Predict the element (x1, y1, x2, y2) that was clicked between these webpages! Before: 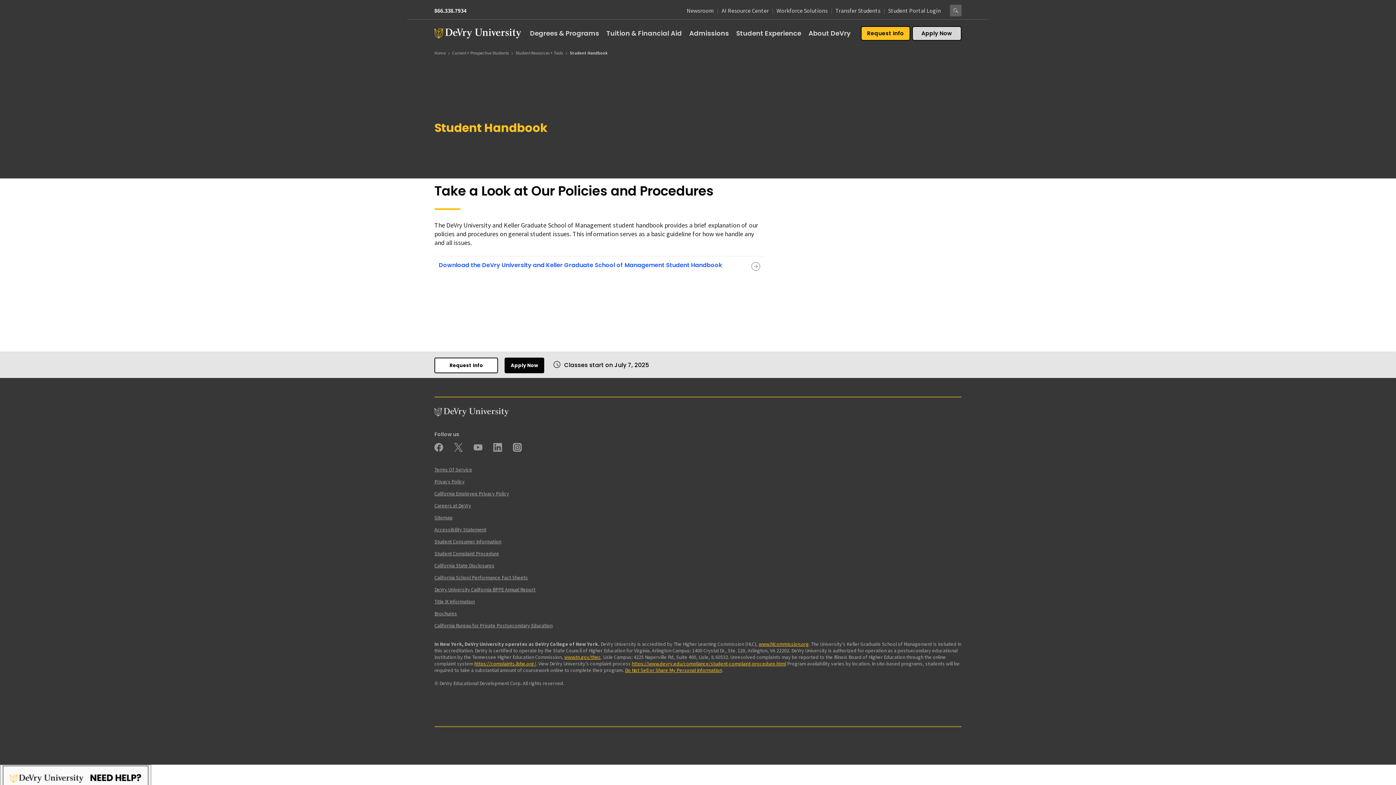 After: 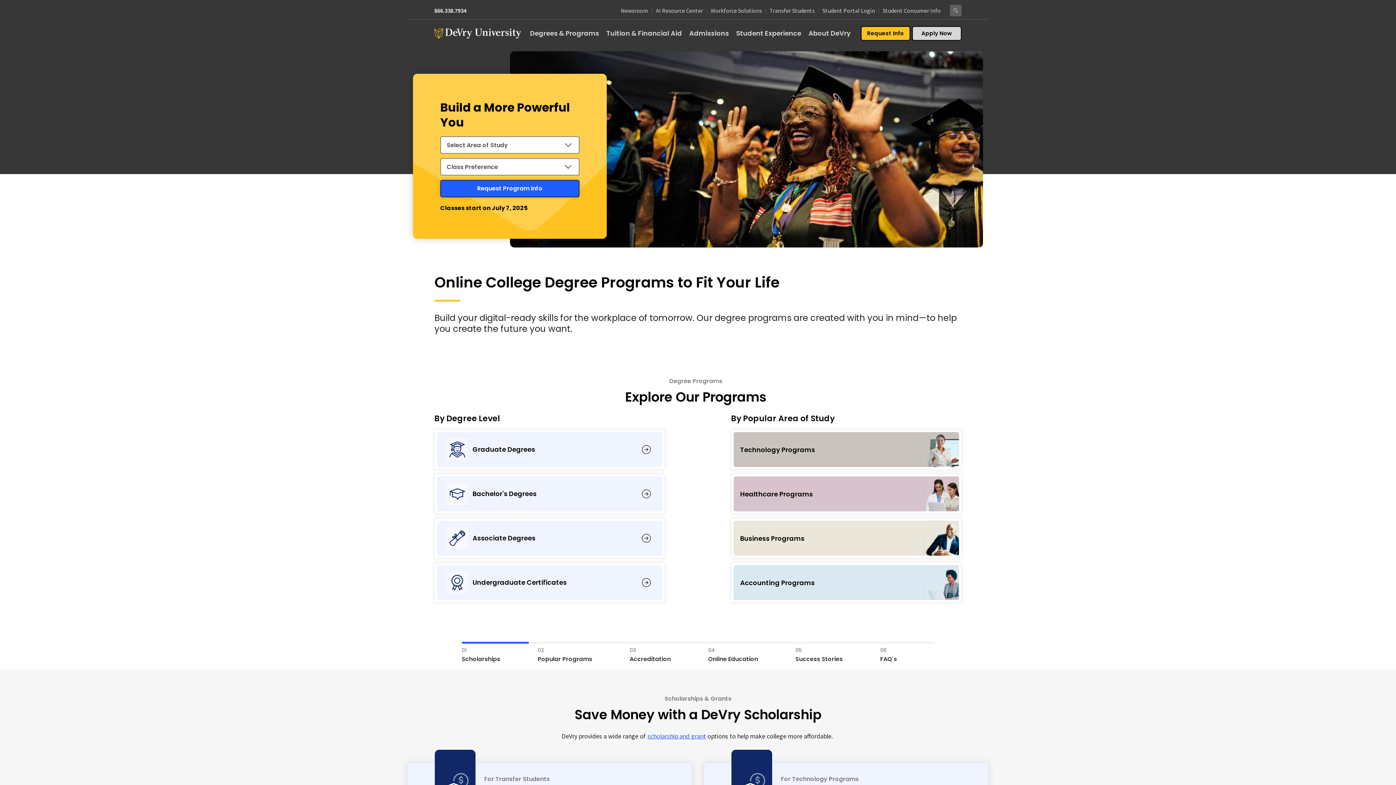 Action: bbox: (434, 28, 521, 38) label: DeVry University